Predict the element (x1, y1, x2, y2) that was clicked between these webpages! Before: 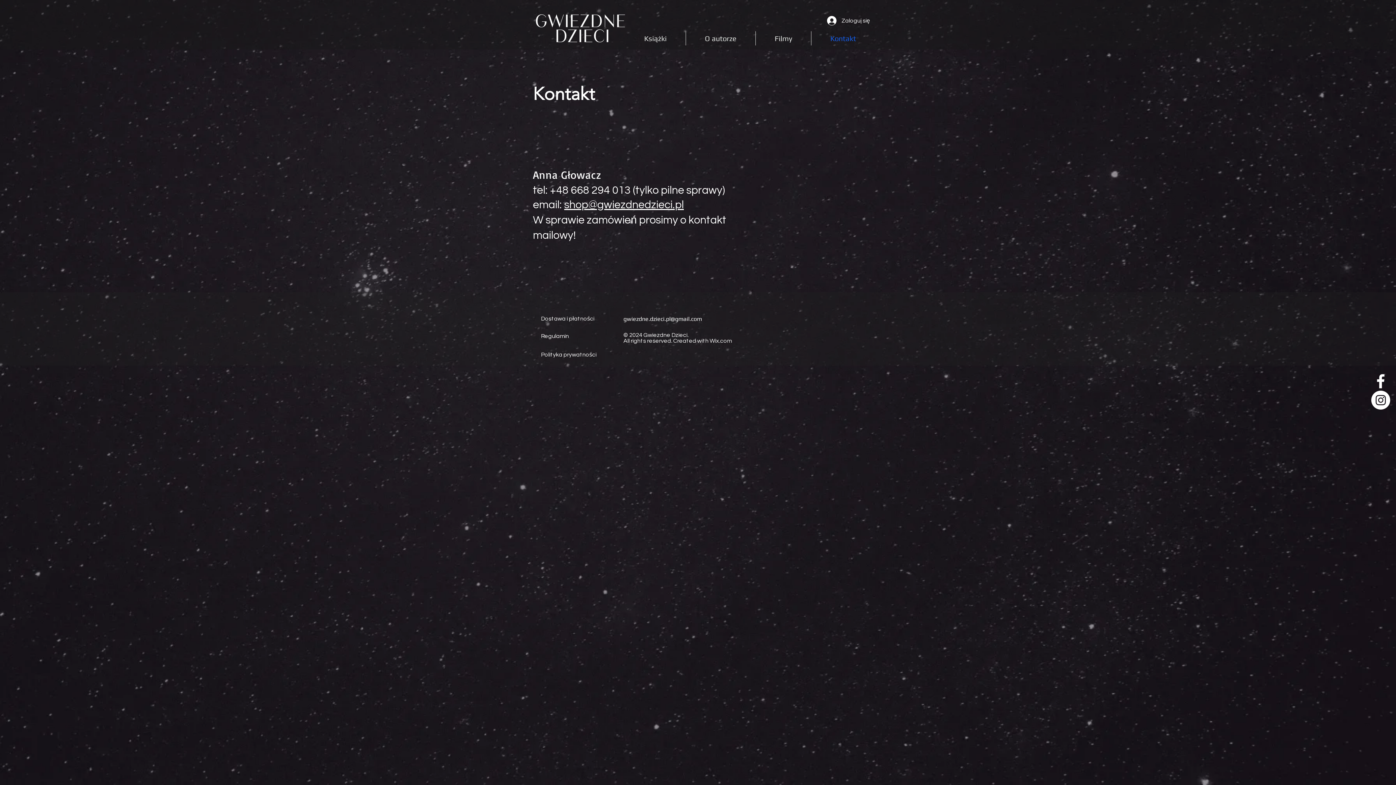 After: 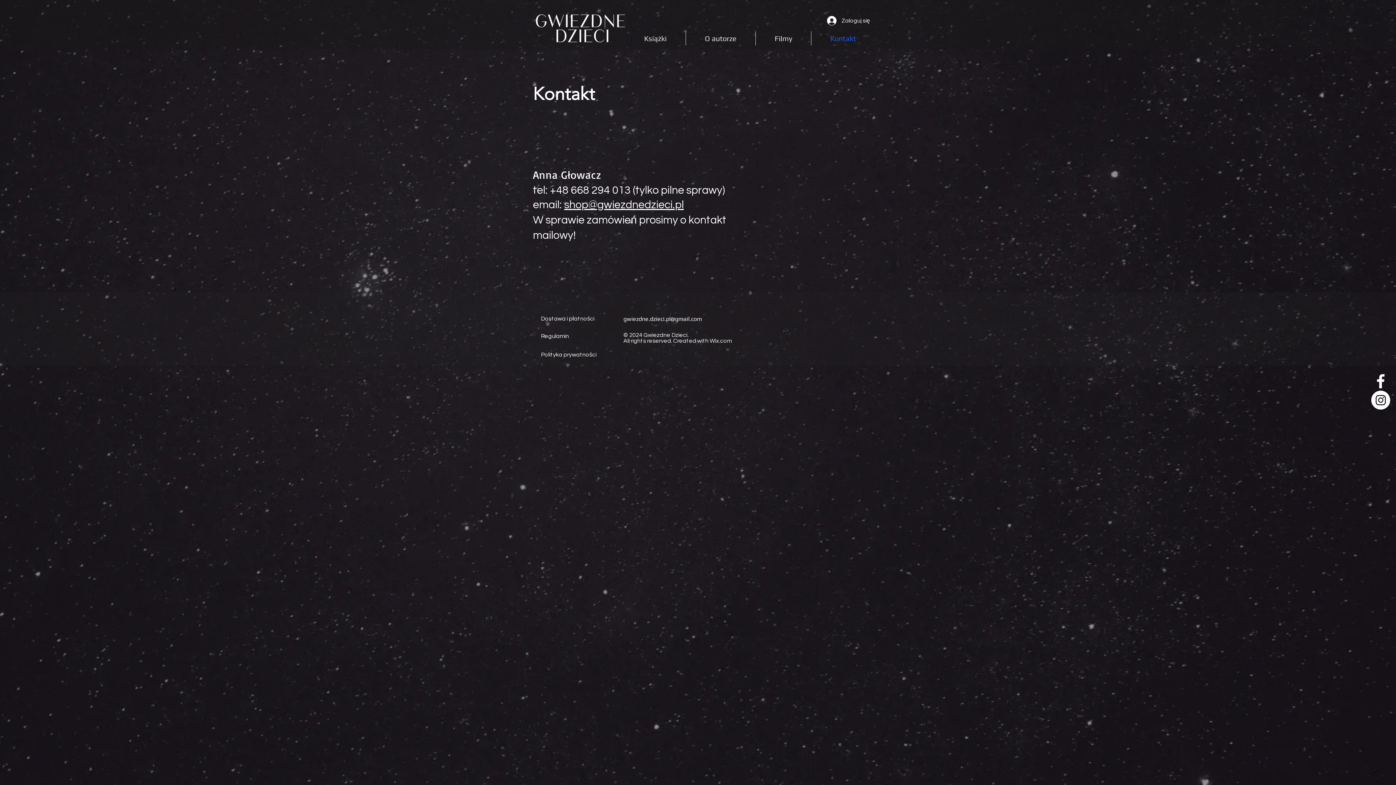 Action: bbox: (1371, 390, 1390, 409) label: Instagram - Biały Krąg